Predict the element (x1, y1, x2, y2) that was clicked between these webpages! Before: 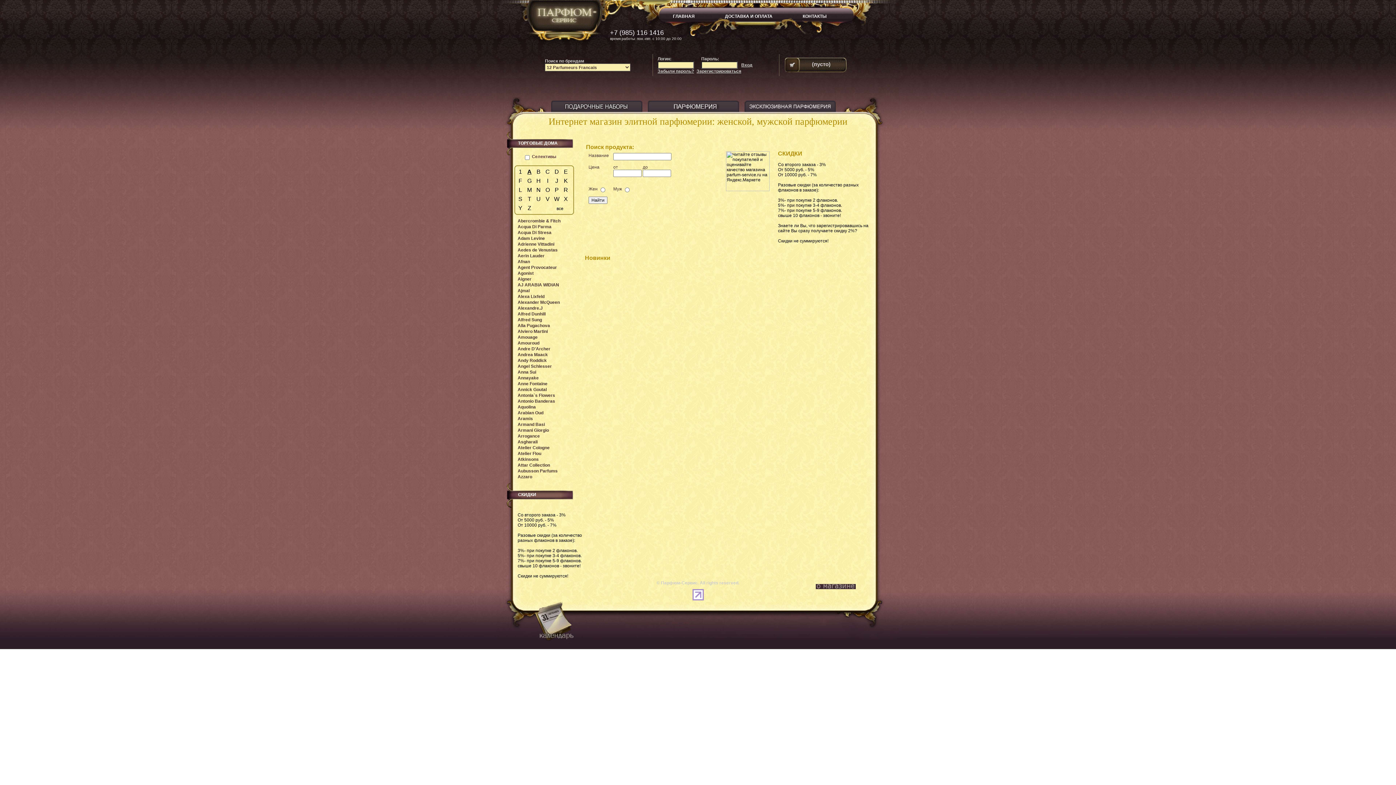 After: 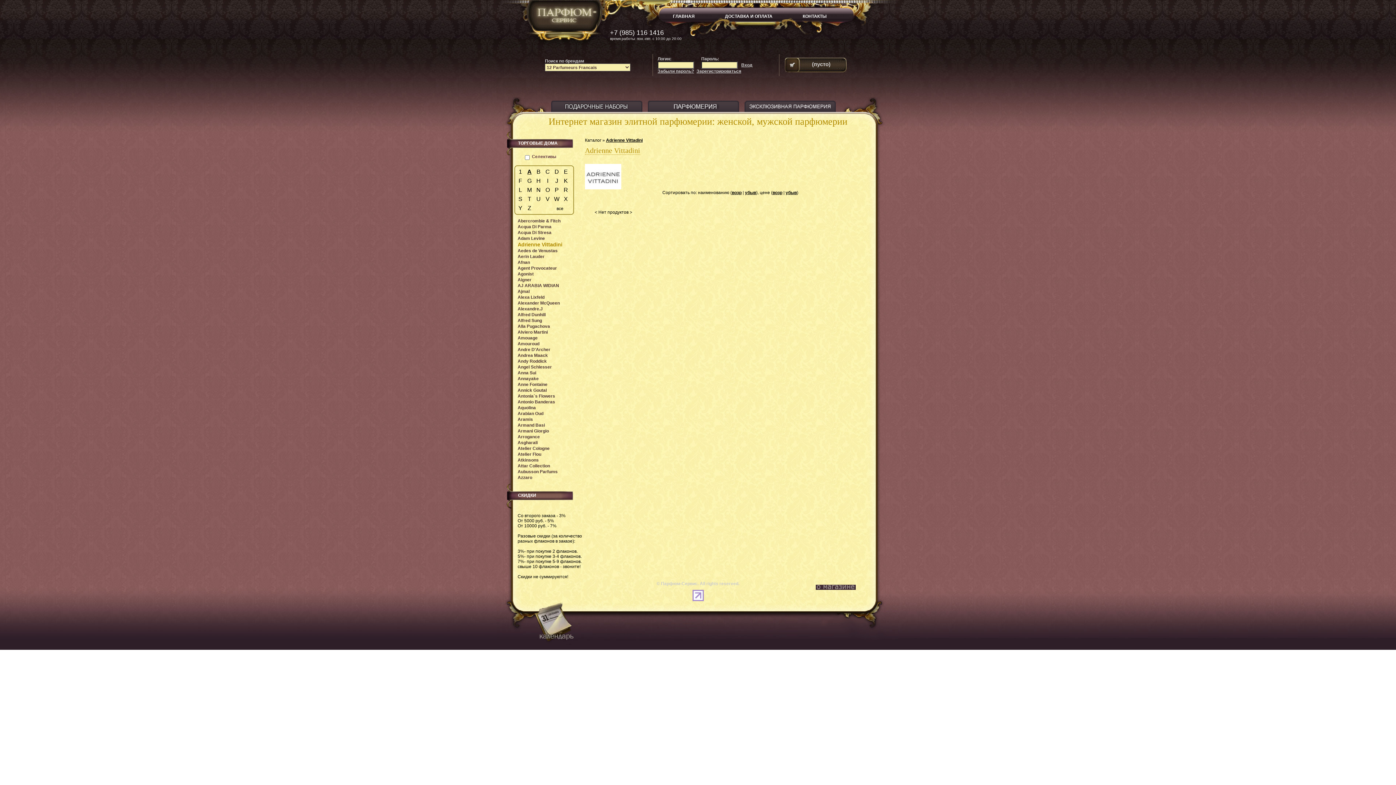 Action: bbox: (517, 241, 554, 246) label: Adrienne Vittadini